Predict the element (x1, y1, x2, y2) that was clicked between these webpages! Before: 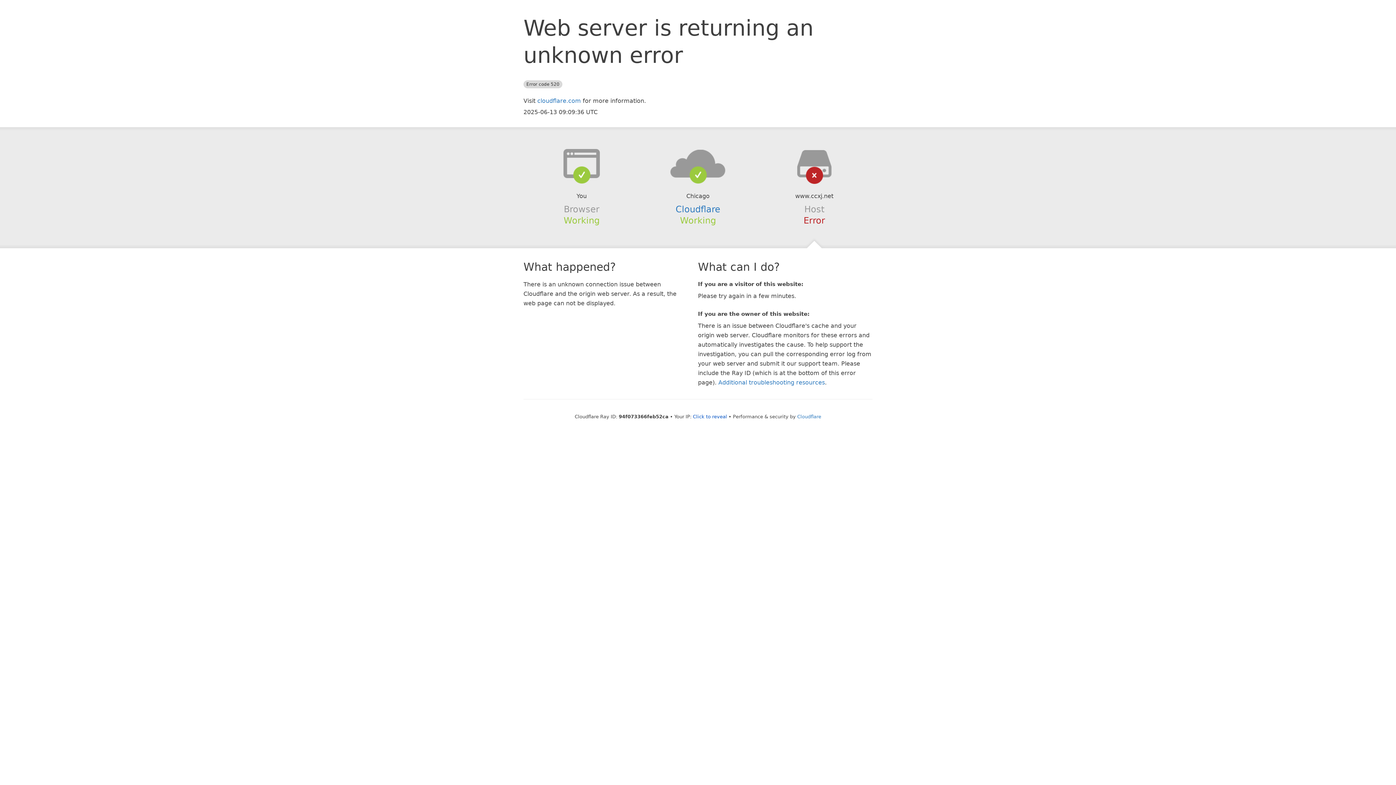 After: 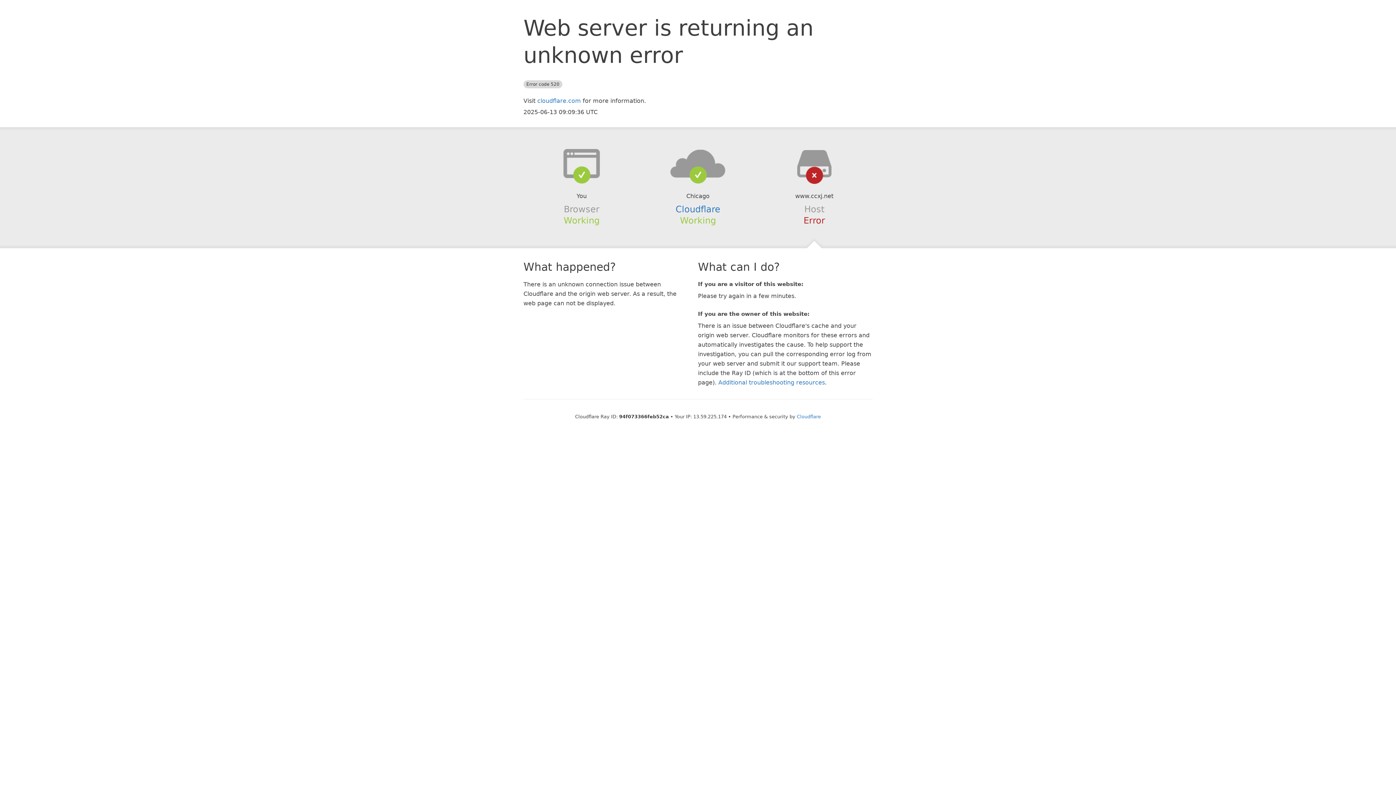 Action: label: Click to reveal bbox: (693, 414, 727, 419)